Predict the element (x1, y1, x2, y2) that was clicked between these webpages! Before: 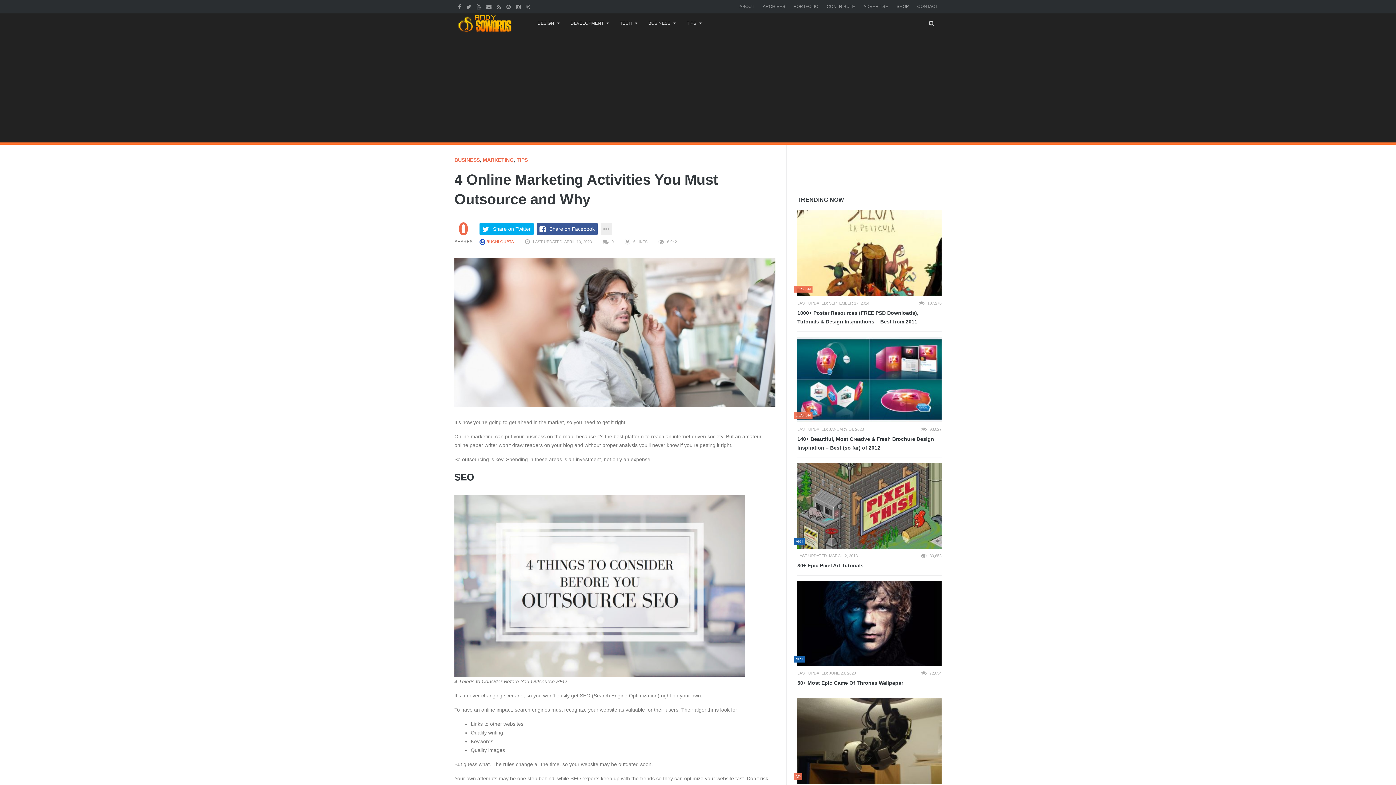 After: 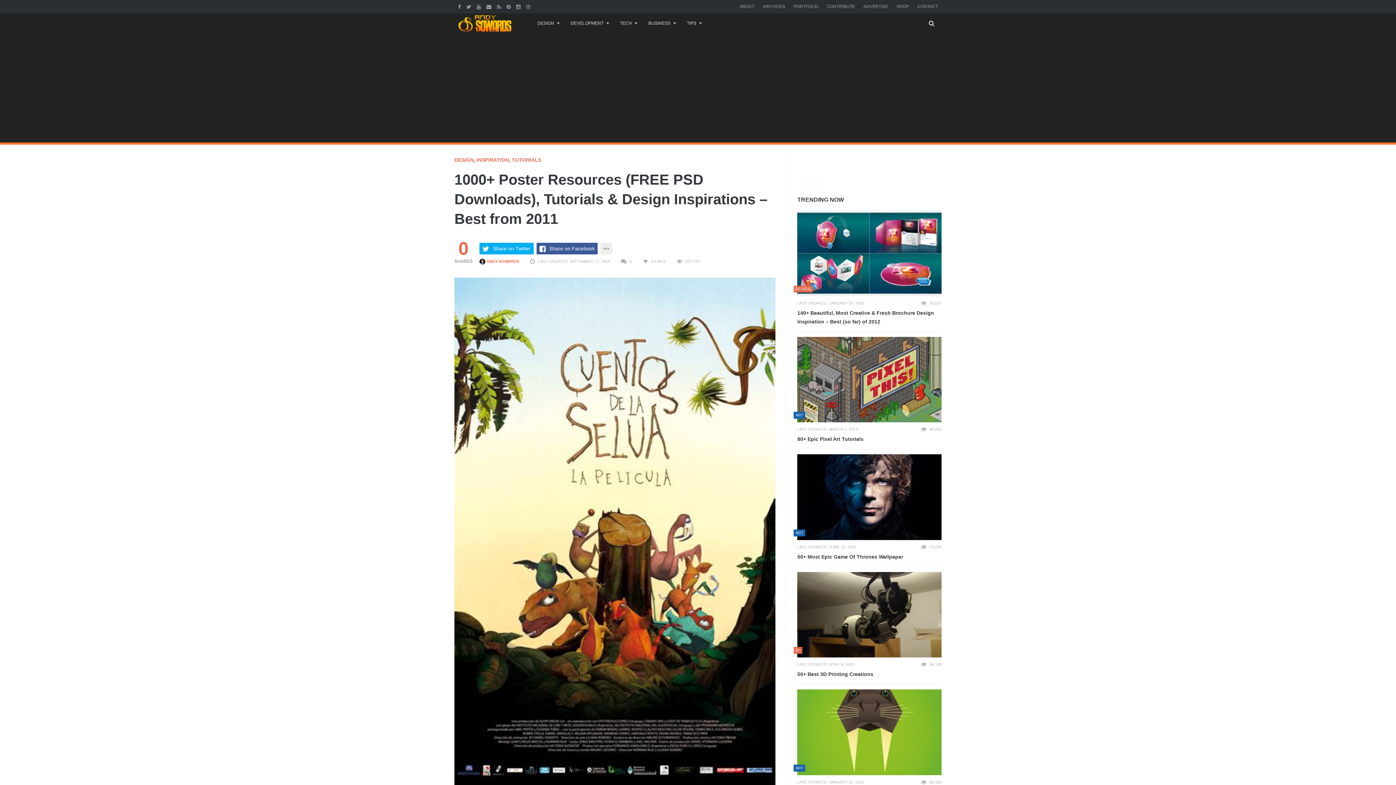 Action: bbox: (797, 210, 941, 296)